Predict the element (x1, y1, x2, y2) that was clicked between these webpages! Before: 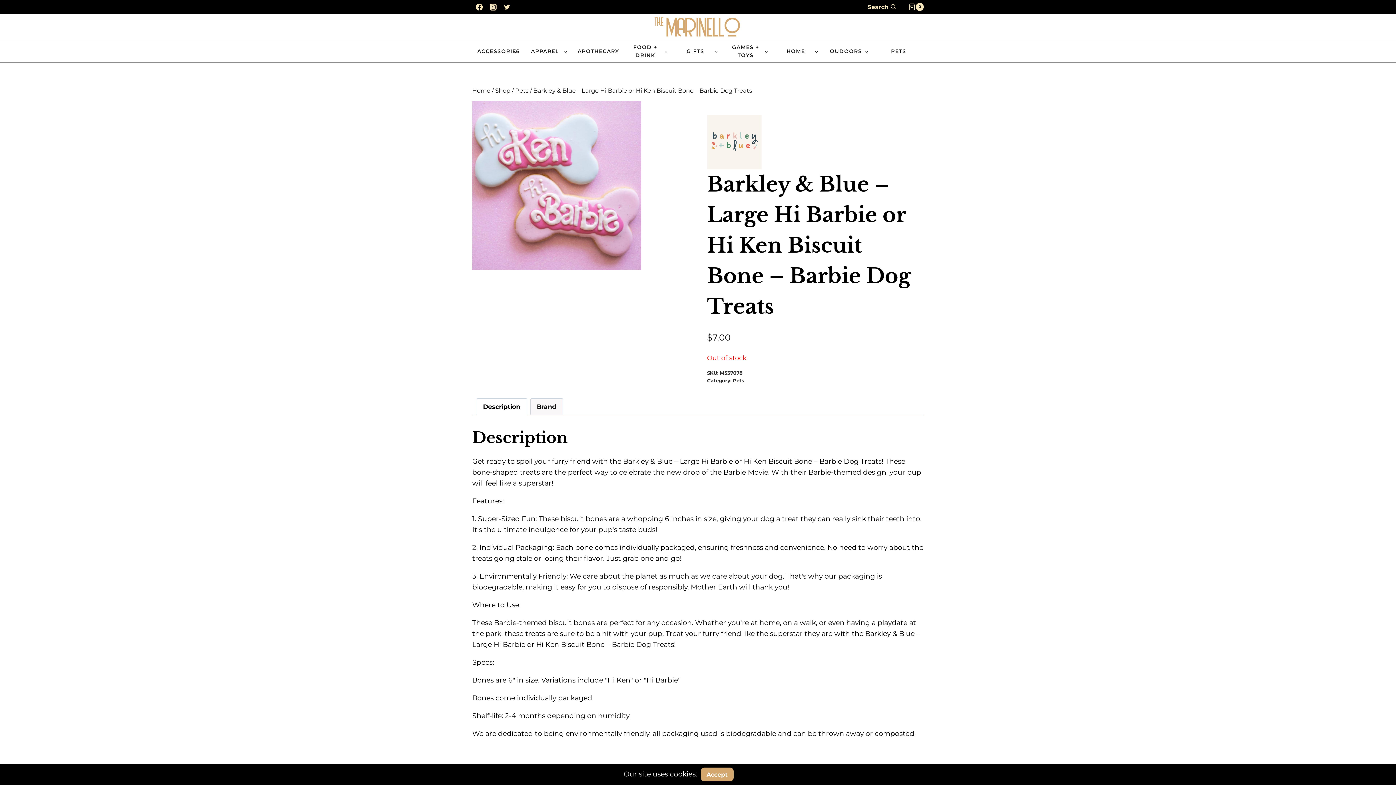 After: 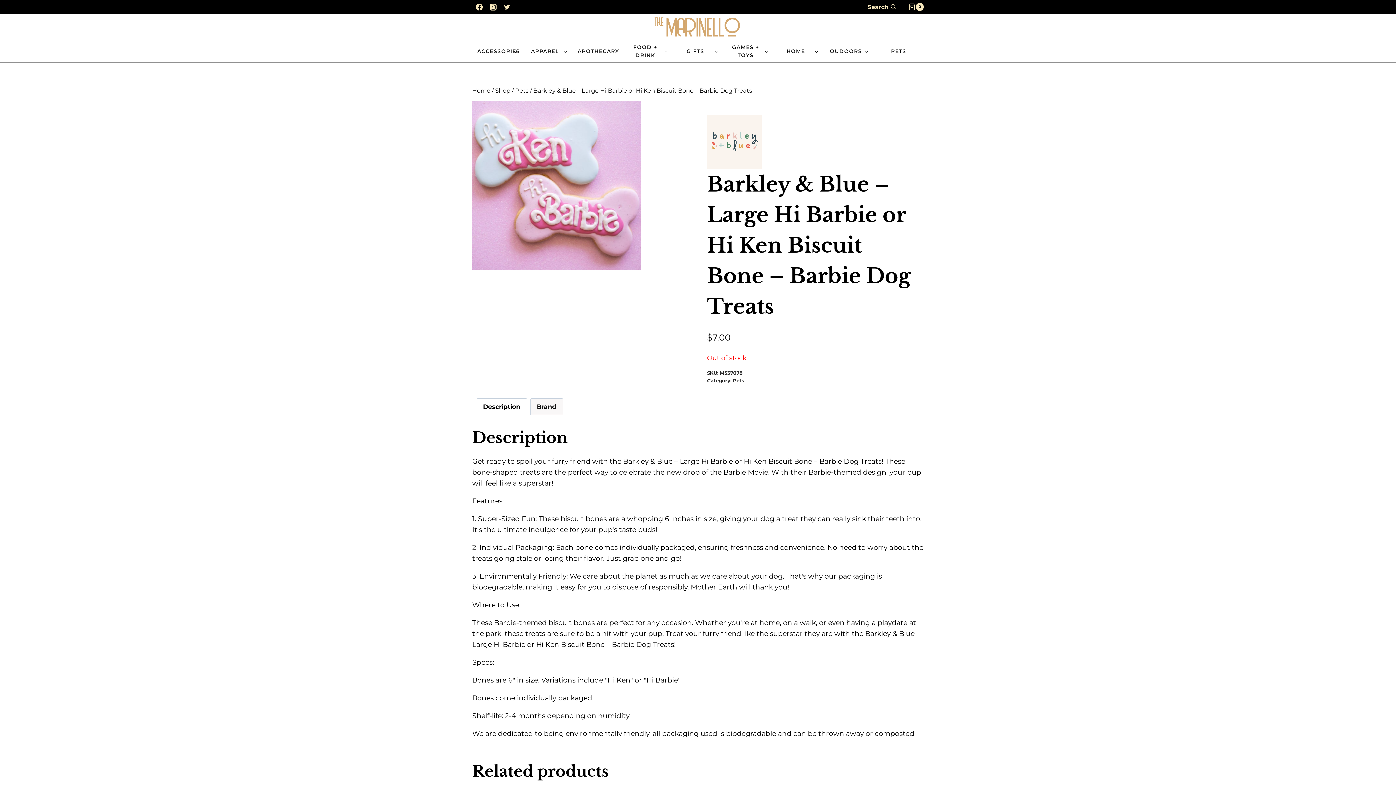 Action: label: Accept bbox: (700, 768, 733, 781)